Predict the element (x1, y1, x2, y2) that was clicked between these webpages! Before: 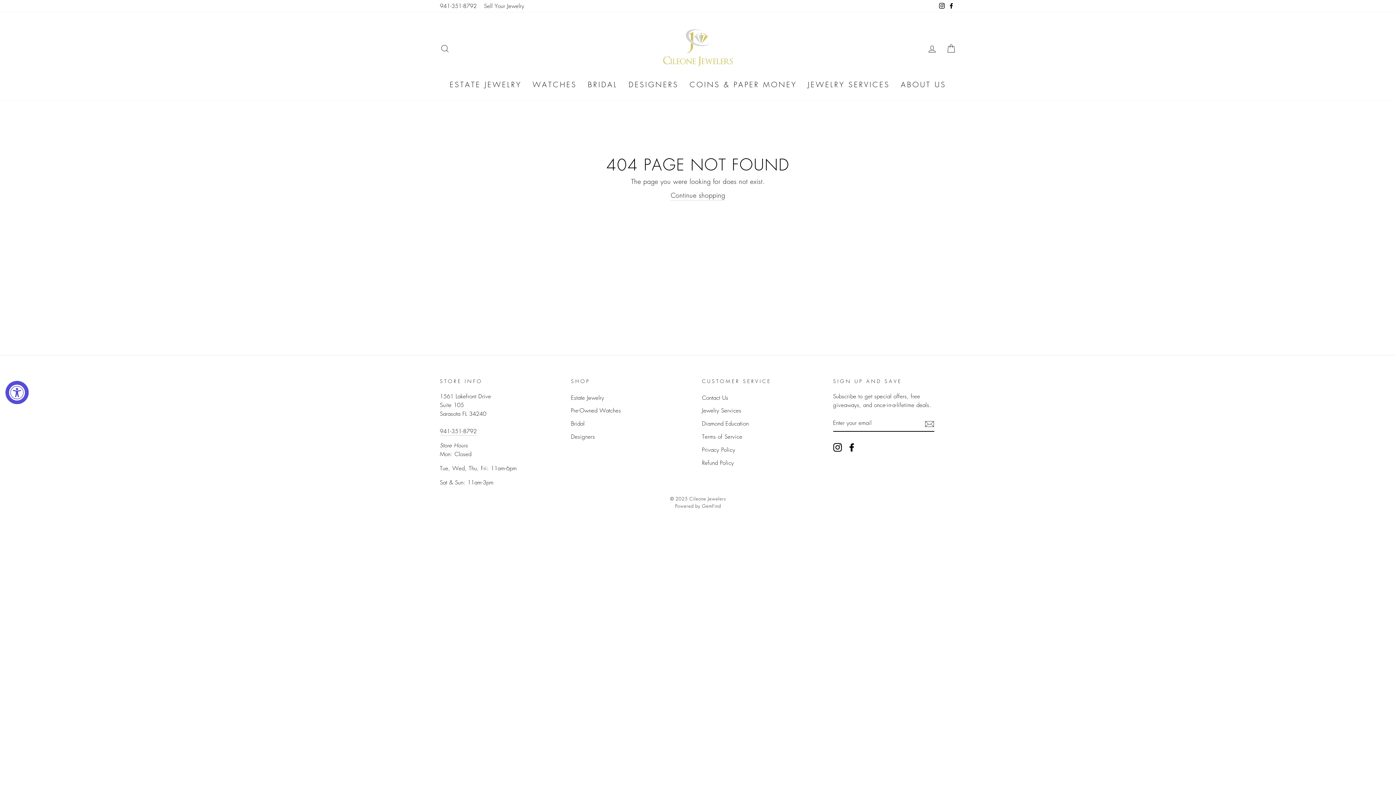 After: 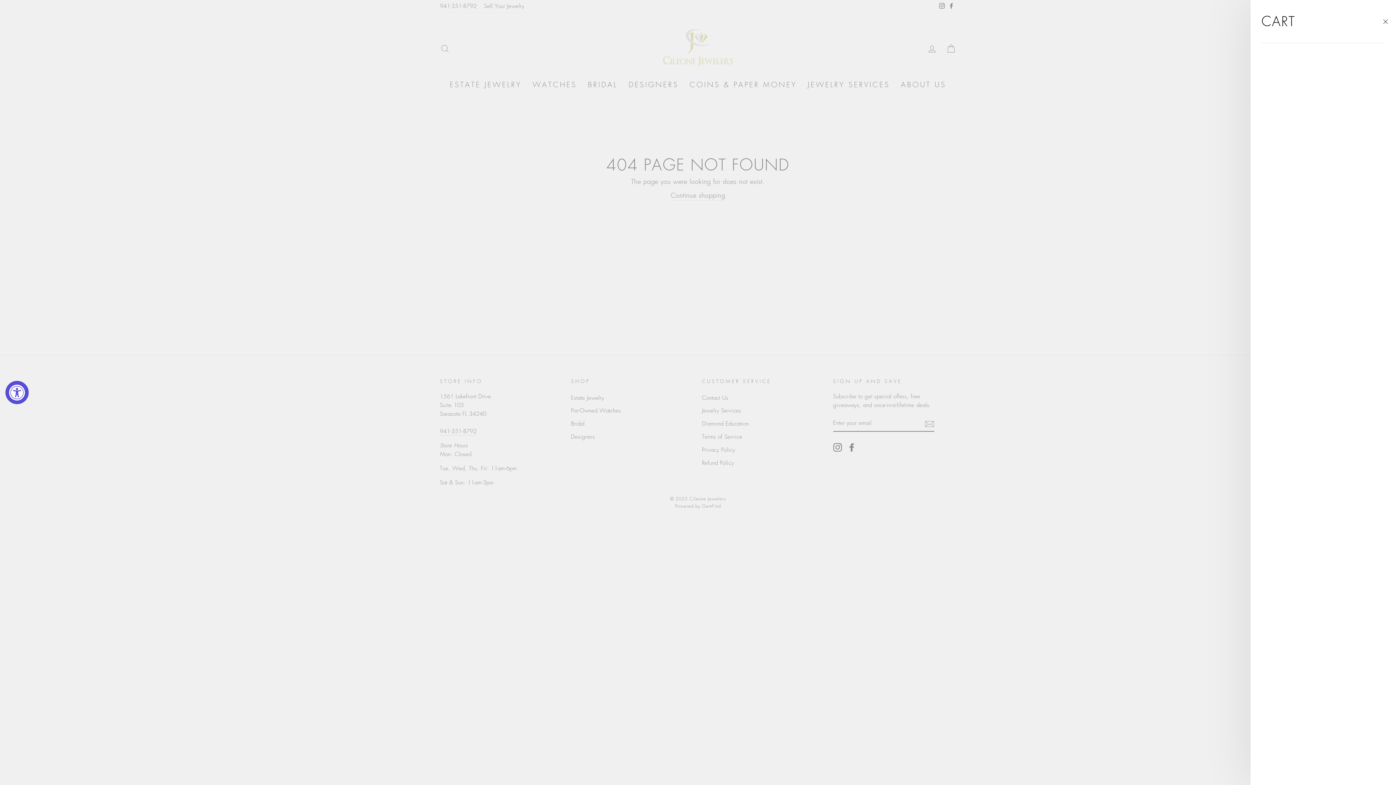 Action: label: CART bbox: (941, 39, 960, 56)